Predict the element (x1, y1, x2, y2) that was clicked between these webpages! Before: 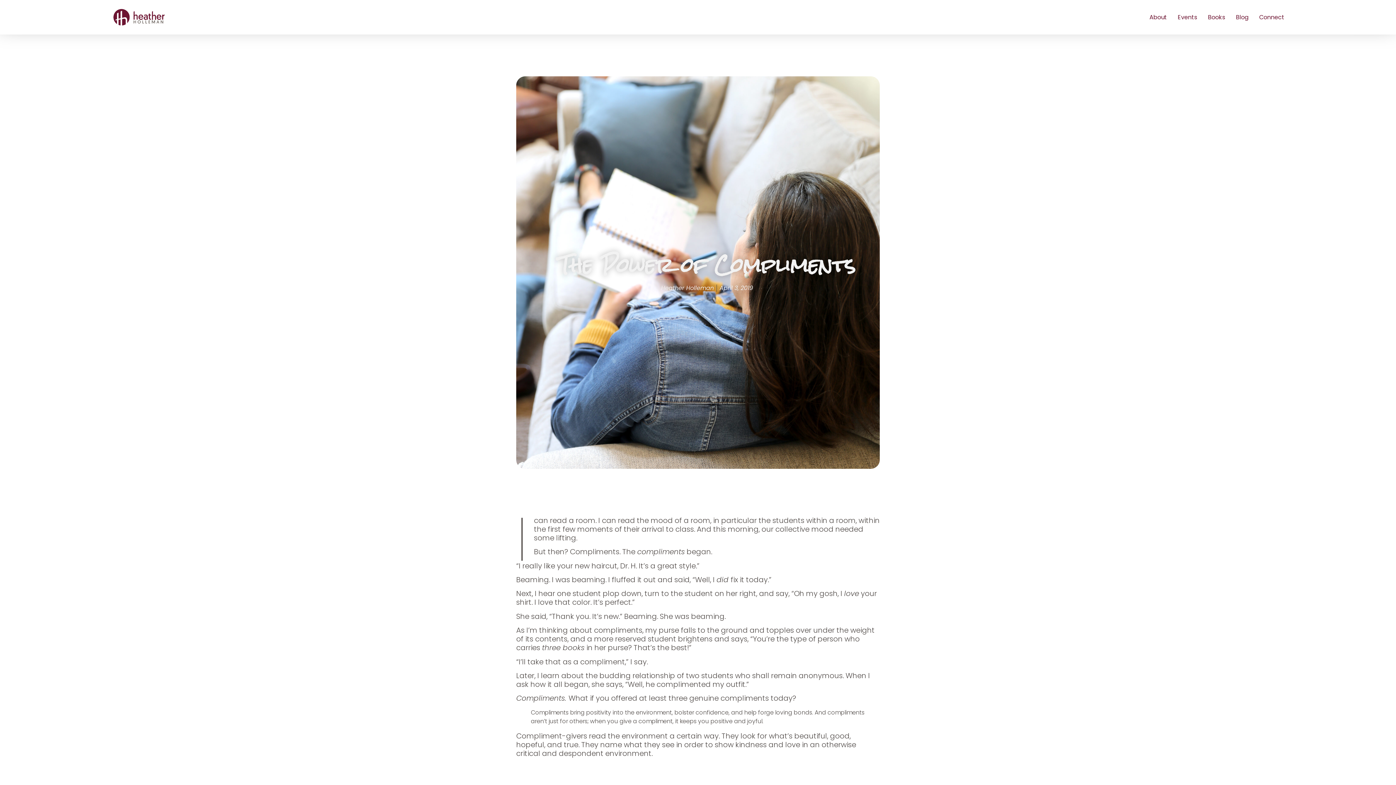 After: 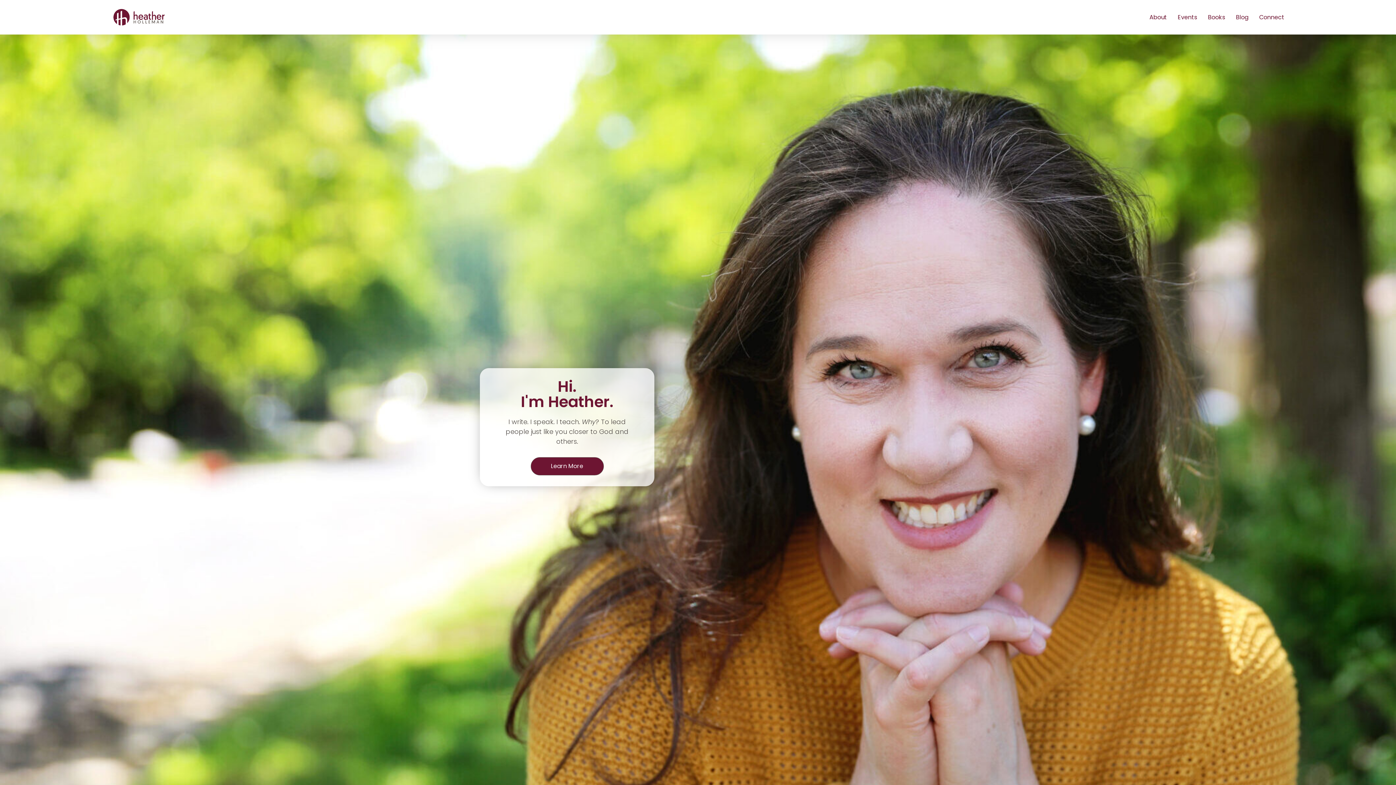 Action: bbox: (111, 3, 166, 30)